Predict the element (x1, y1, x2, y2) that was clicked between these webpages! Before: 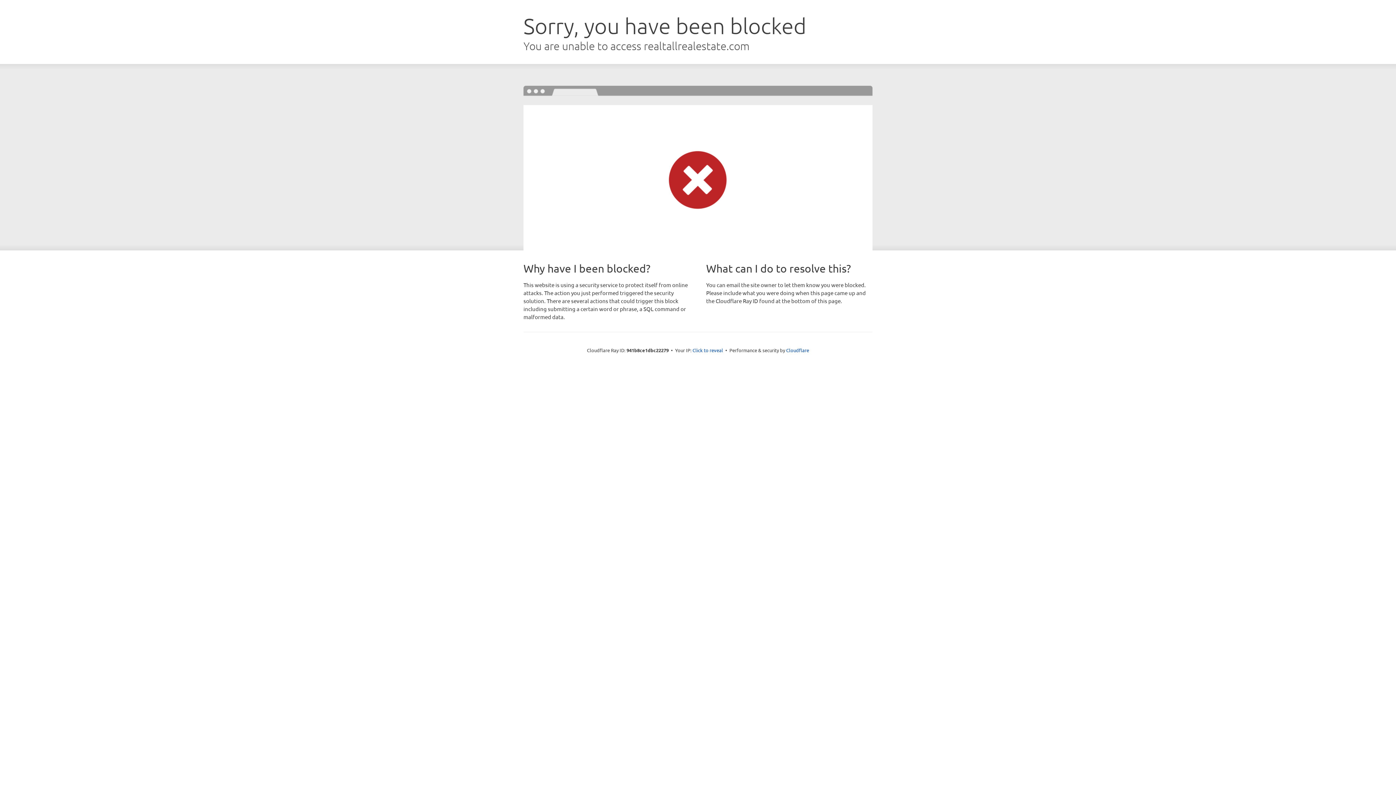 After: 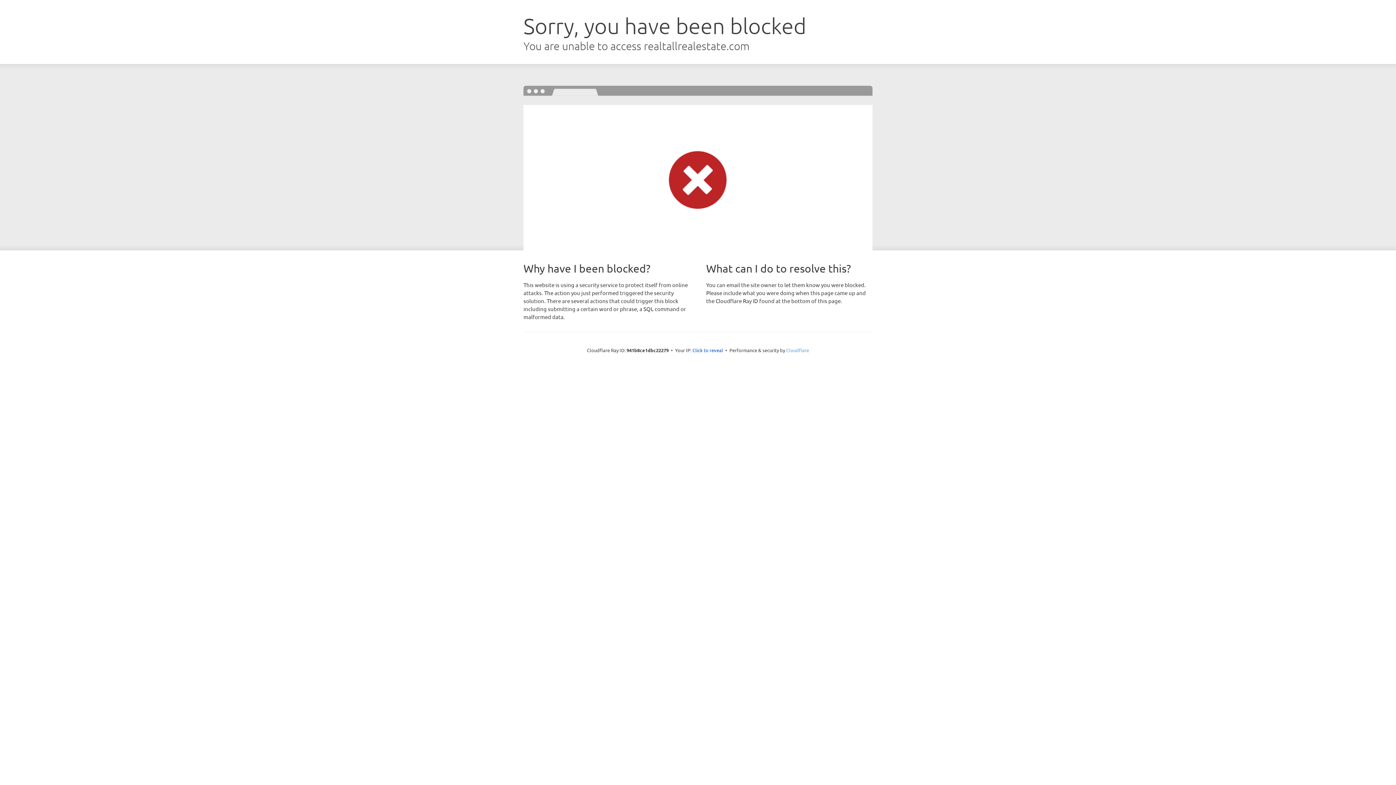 Action: label: Cloudflare bbox: (786, 347, 809, 353)